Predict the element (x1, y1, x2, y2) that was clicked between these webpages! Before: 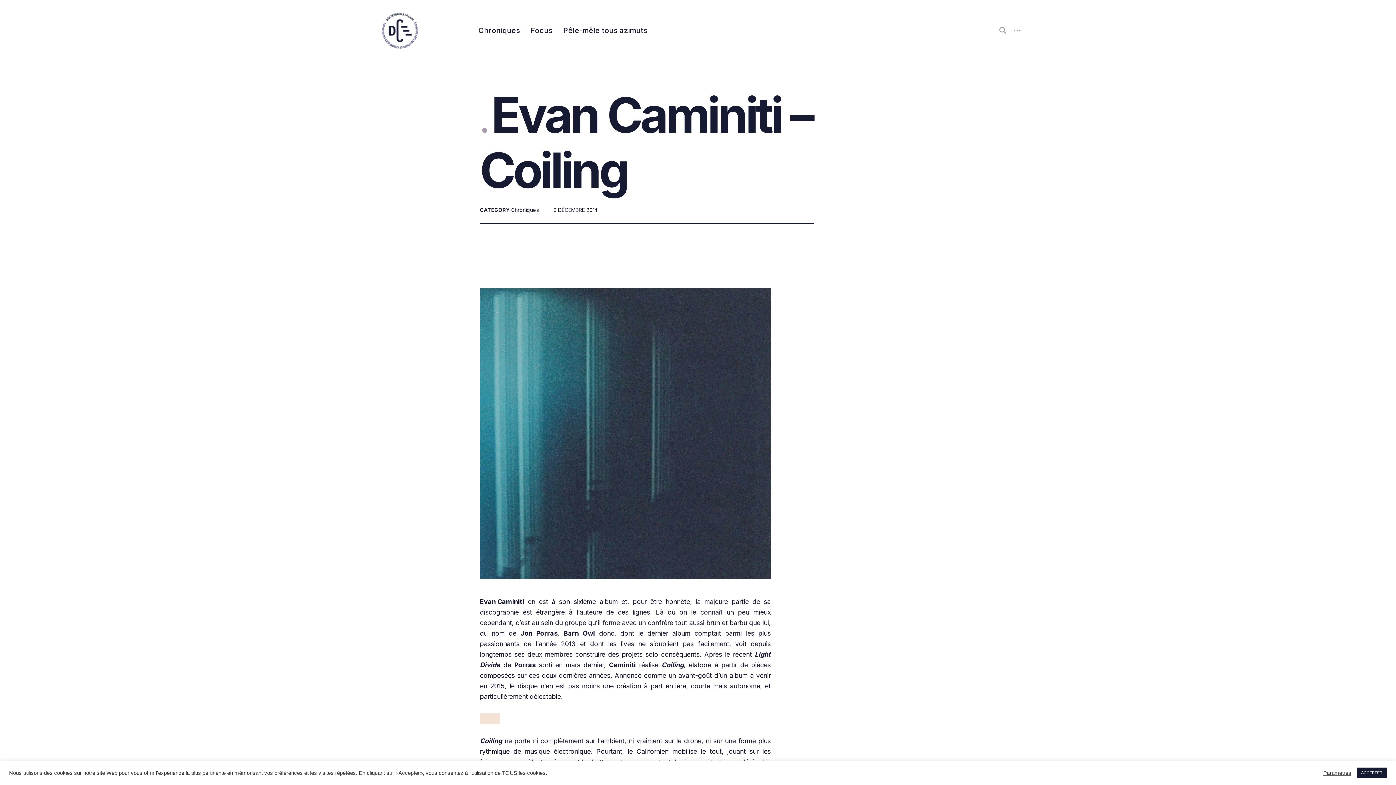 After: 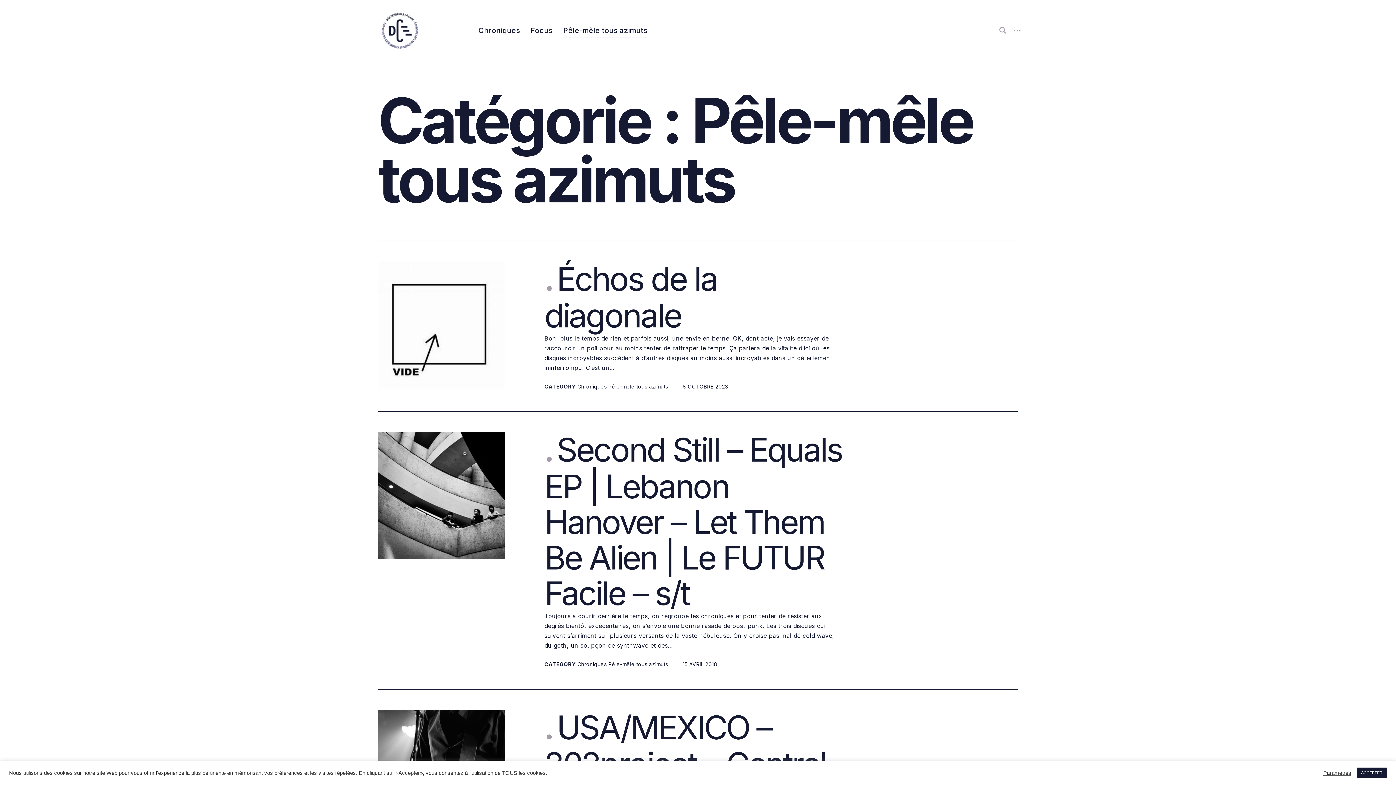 Action: bbox: (563, 24, 647, 36) label: Pêle-mêle tous azimuts